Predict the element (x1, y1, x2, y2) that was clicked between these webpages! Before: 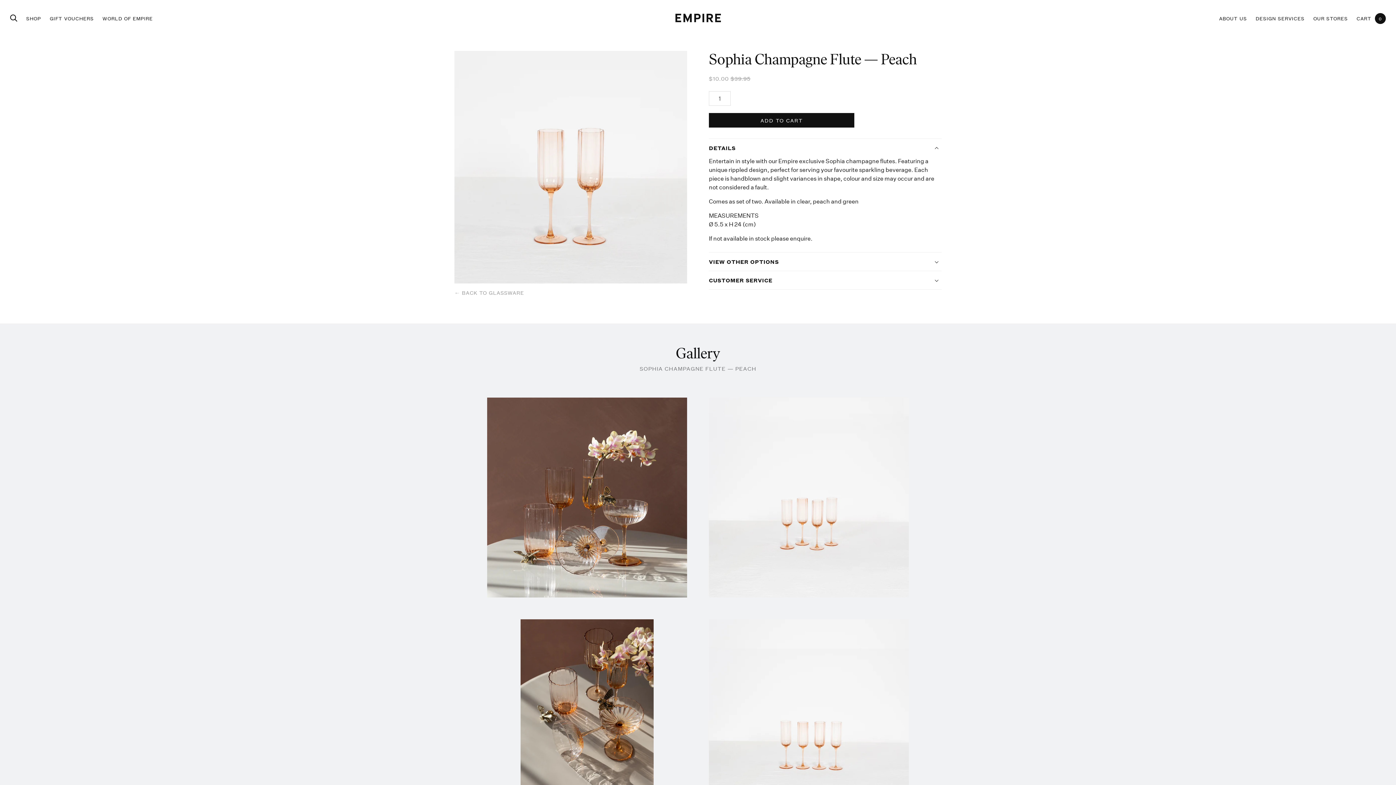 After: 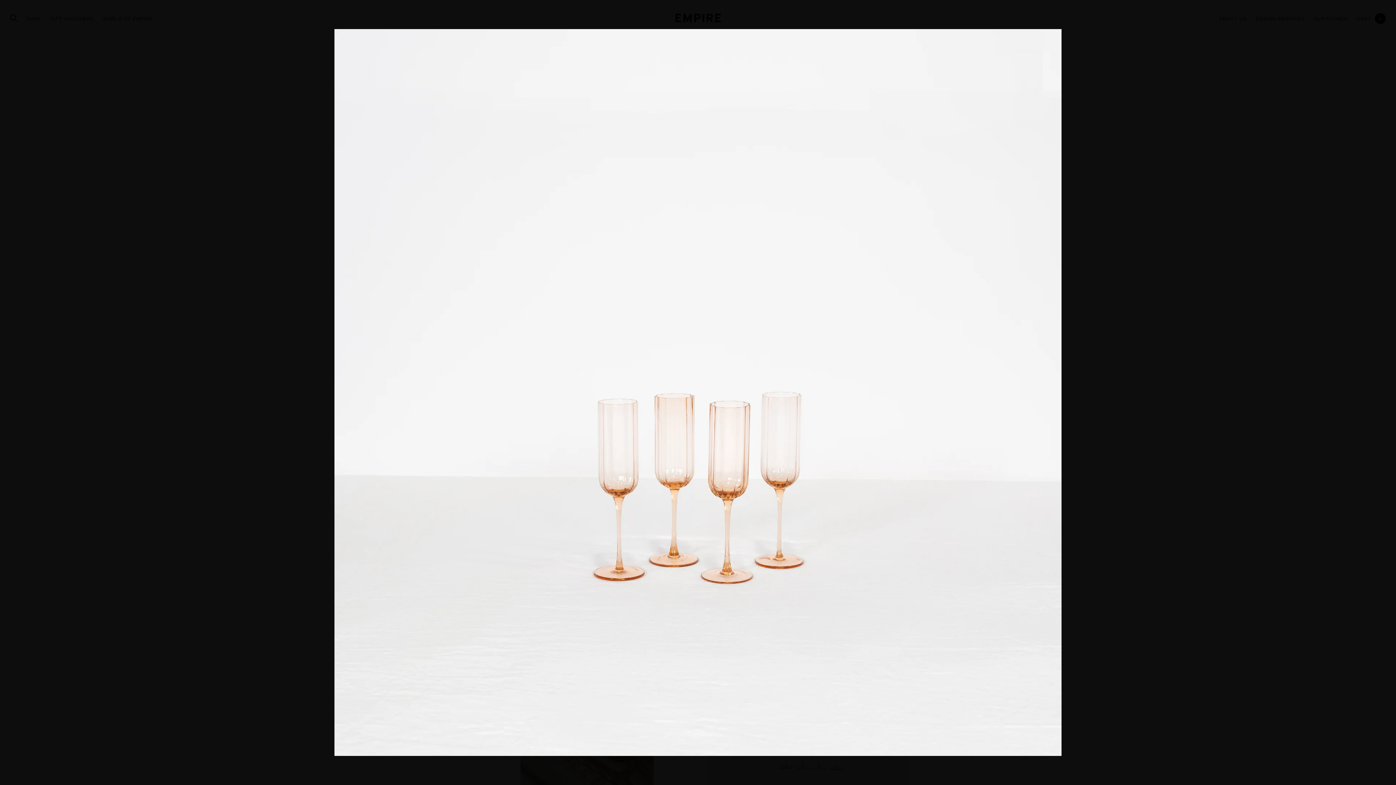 Action: bbox: (698, 386, 920, 608)